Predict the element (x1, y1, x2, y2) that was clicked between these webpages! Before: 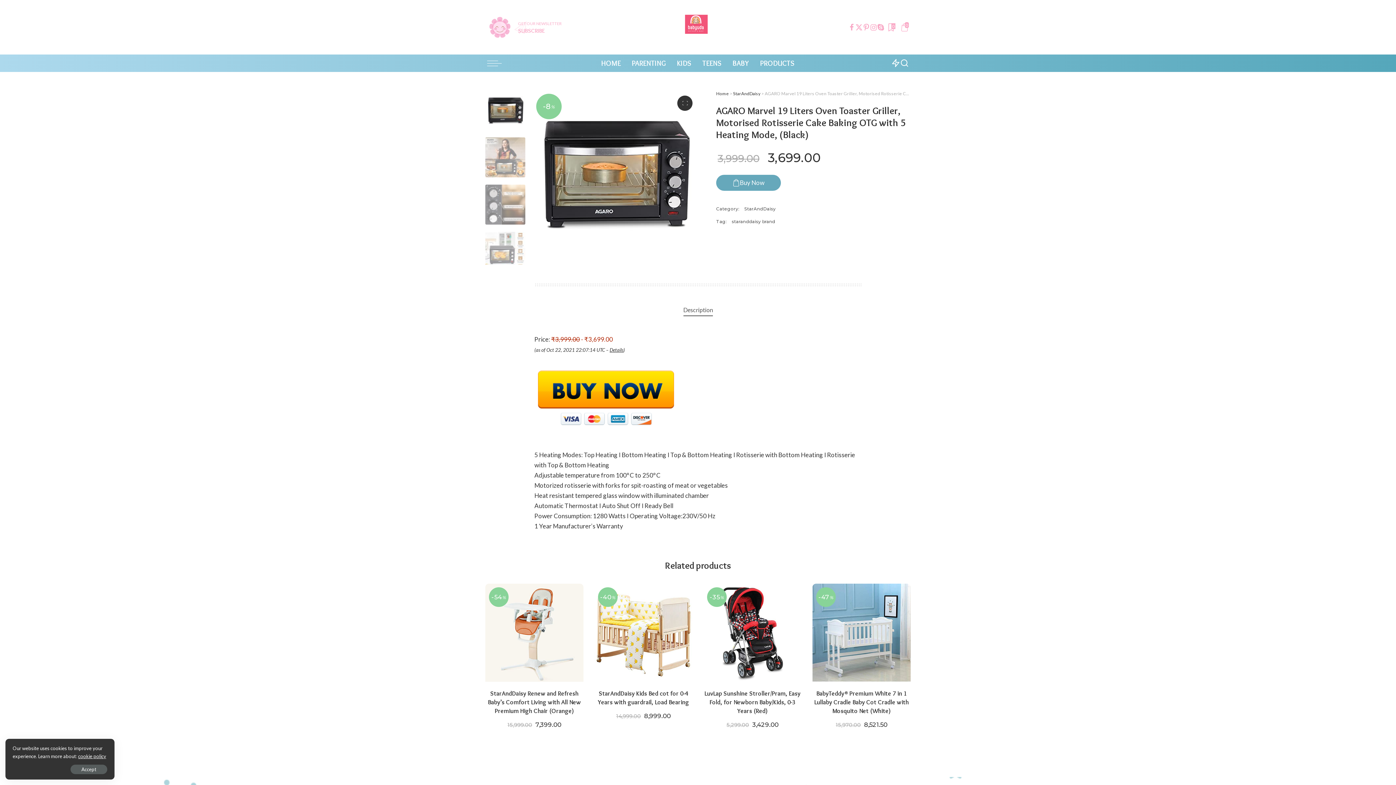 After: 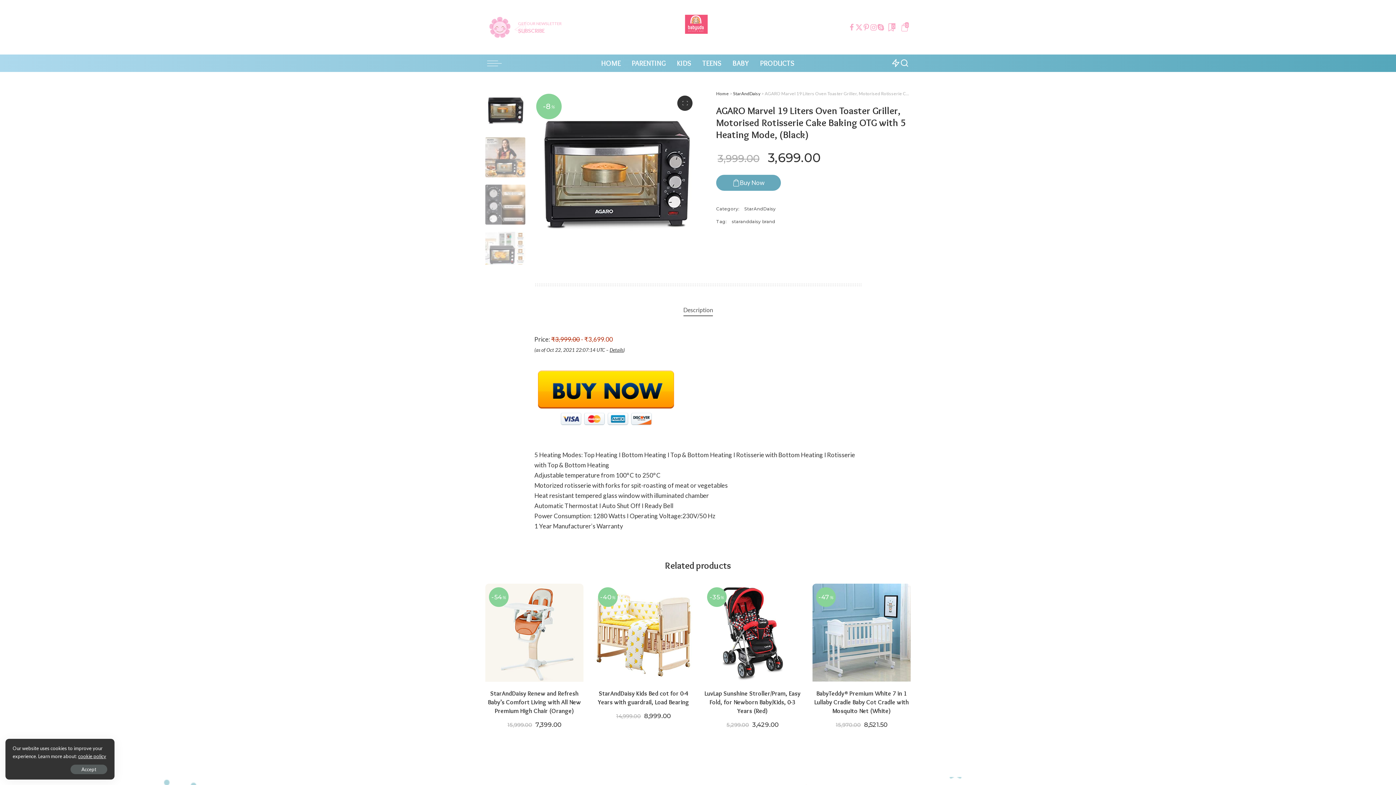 Action: bbox: (532, 90, 698, 255)